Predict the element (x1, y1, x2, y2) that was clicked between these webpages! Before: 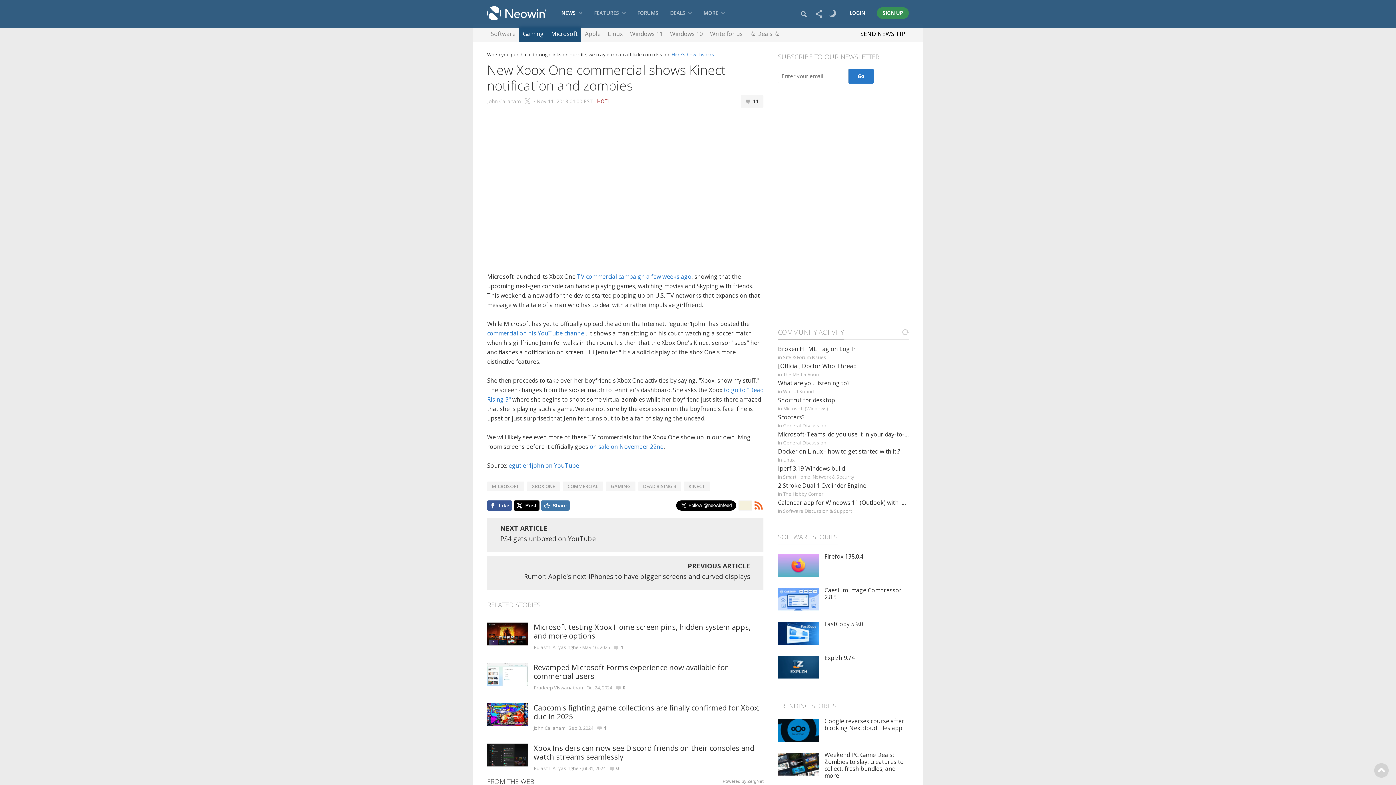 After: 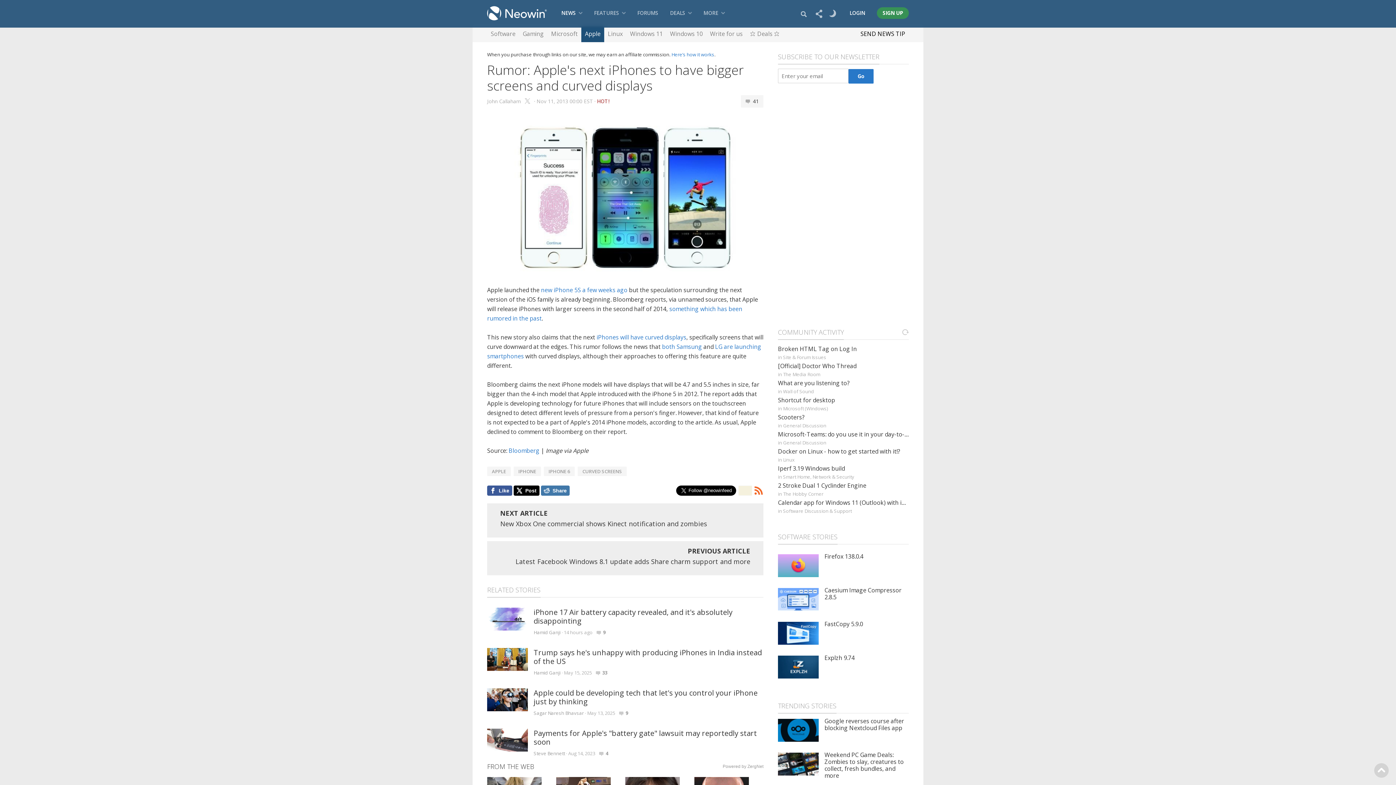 Action: label: PREVIOUS ARTICLE
Rumor: Apple's next iPhones to have bigger screens and curved displays bbox: (487, 556, 763, 590)